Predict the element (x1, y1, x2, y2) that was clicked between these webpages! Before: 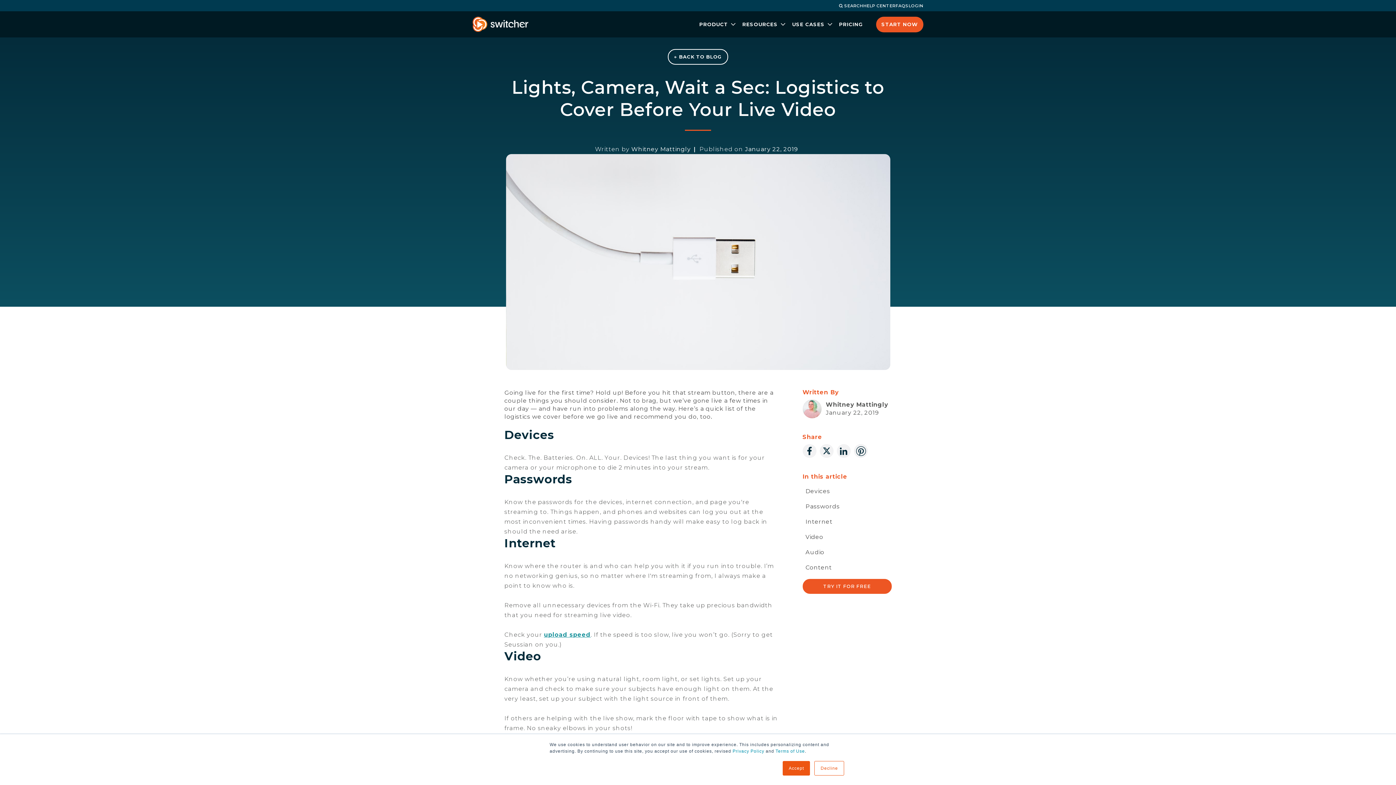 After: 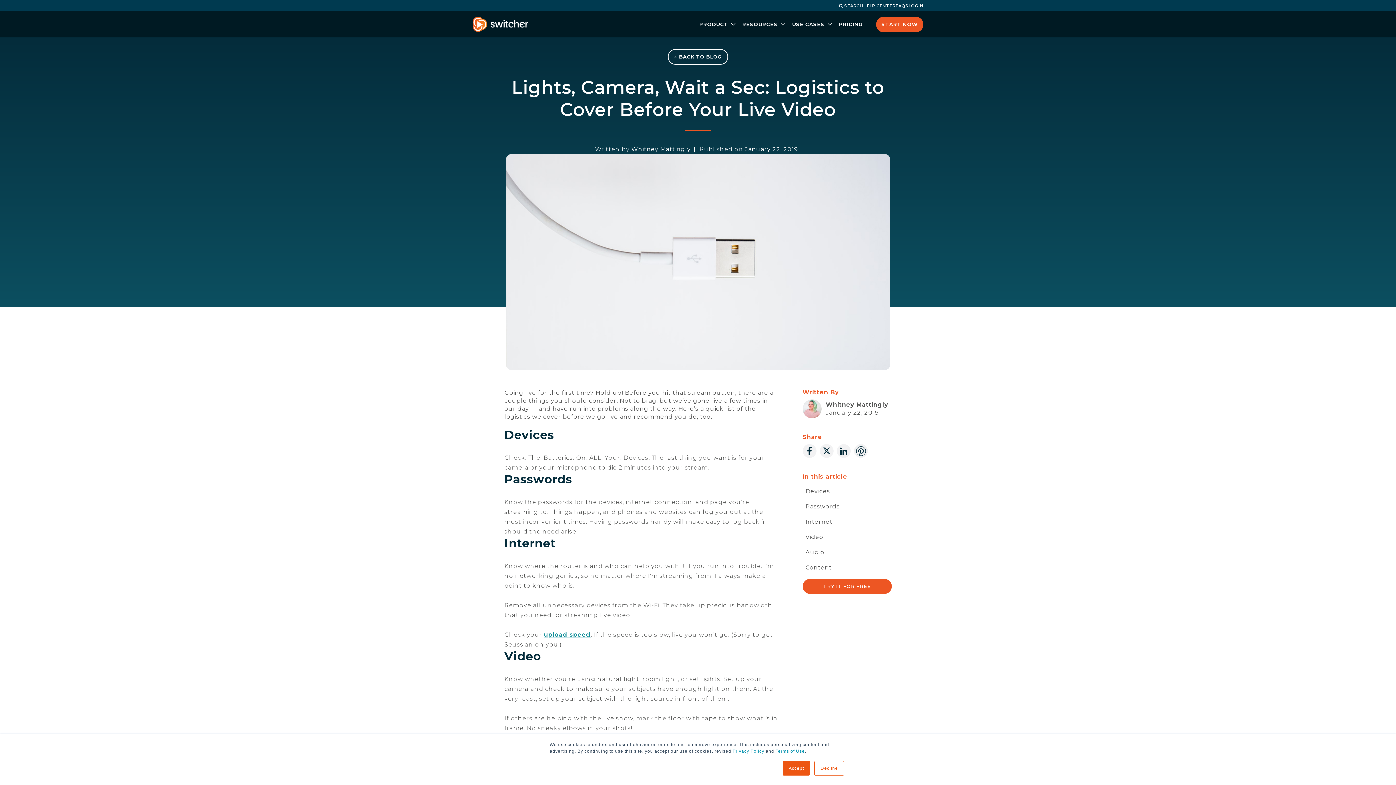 Action: bbox: (775, 749, 805, 754) label: Terms of Use